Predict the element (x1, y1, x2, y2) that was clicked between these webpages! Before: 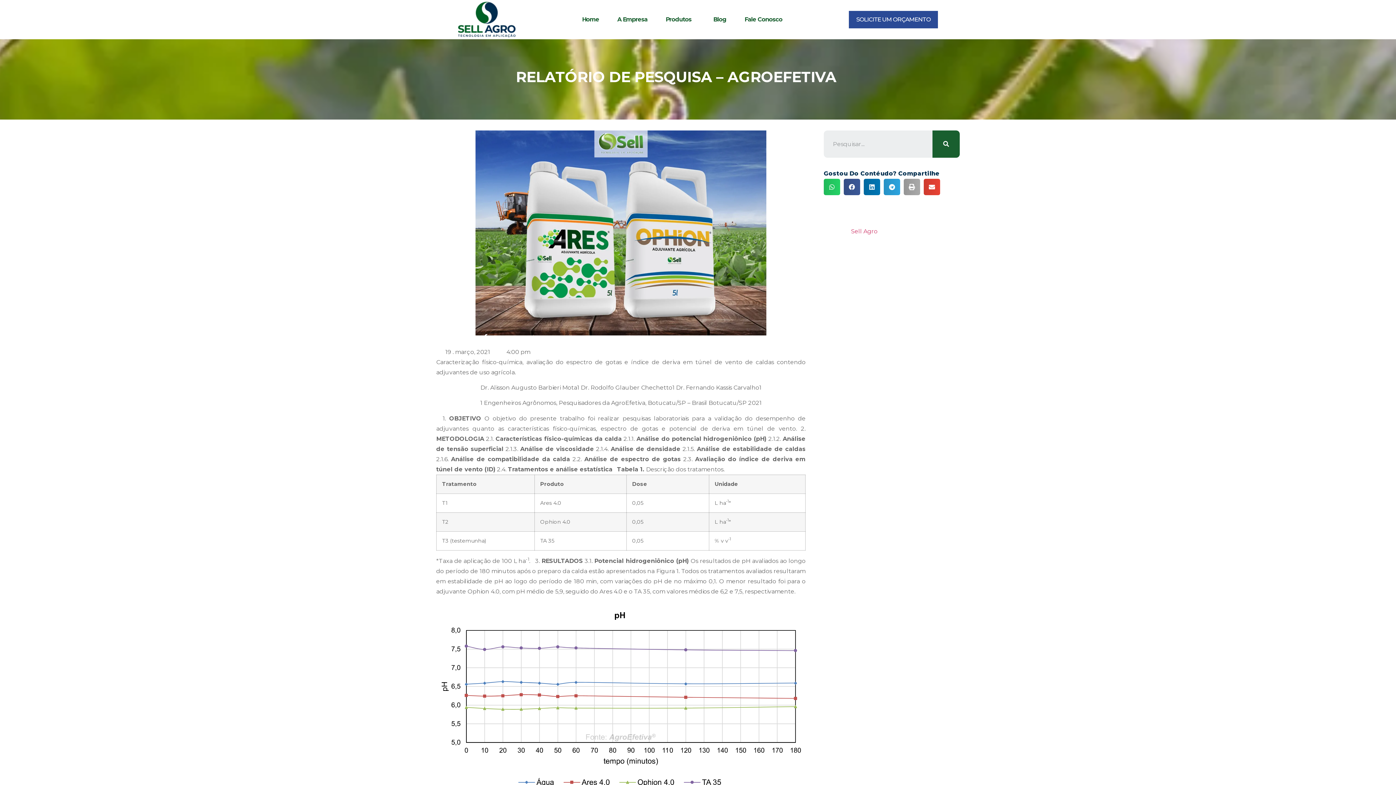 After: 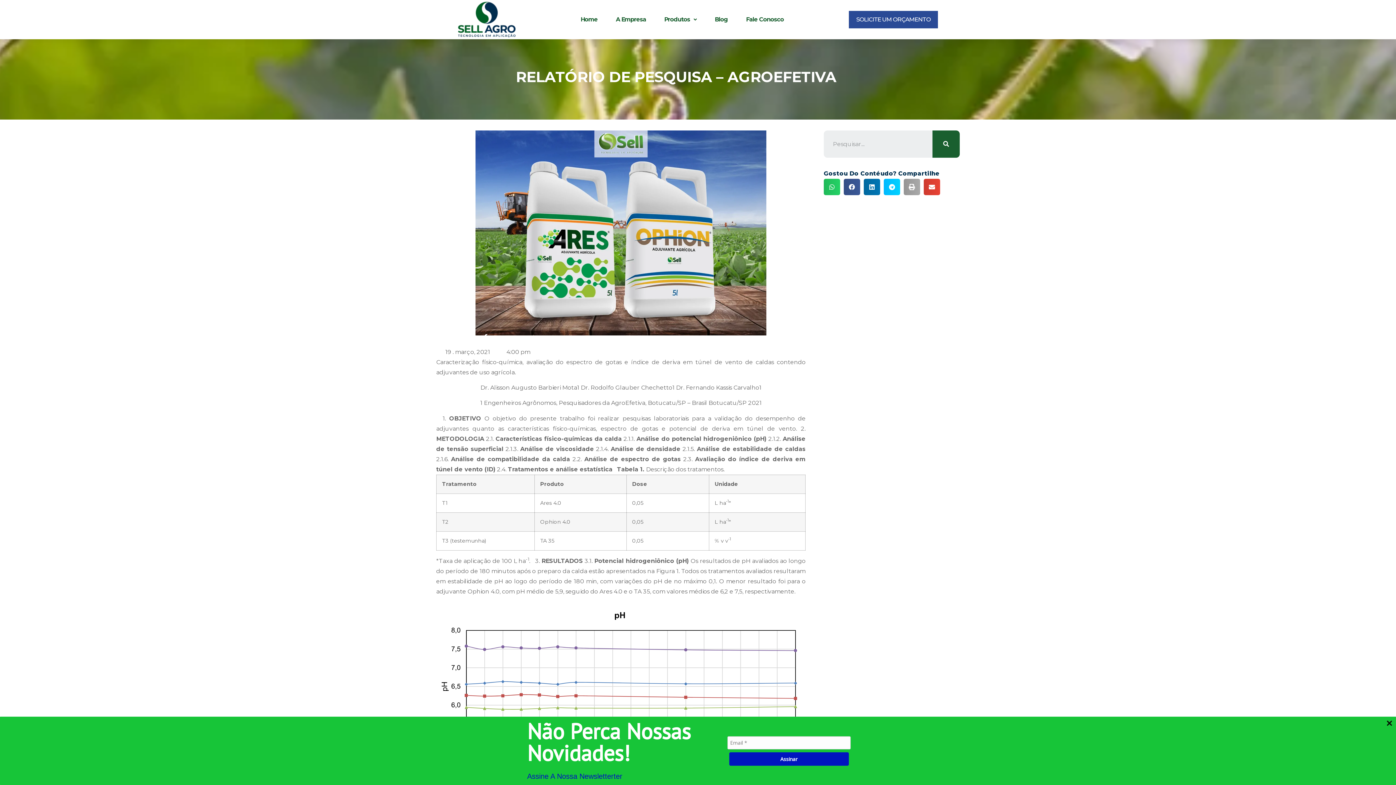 Action: label: Share on telegram bbox: (884, 178, 900, 195)